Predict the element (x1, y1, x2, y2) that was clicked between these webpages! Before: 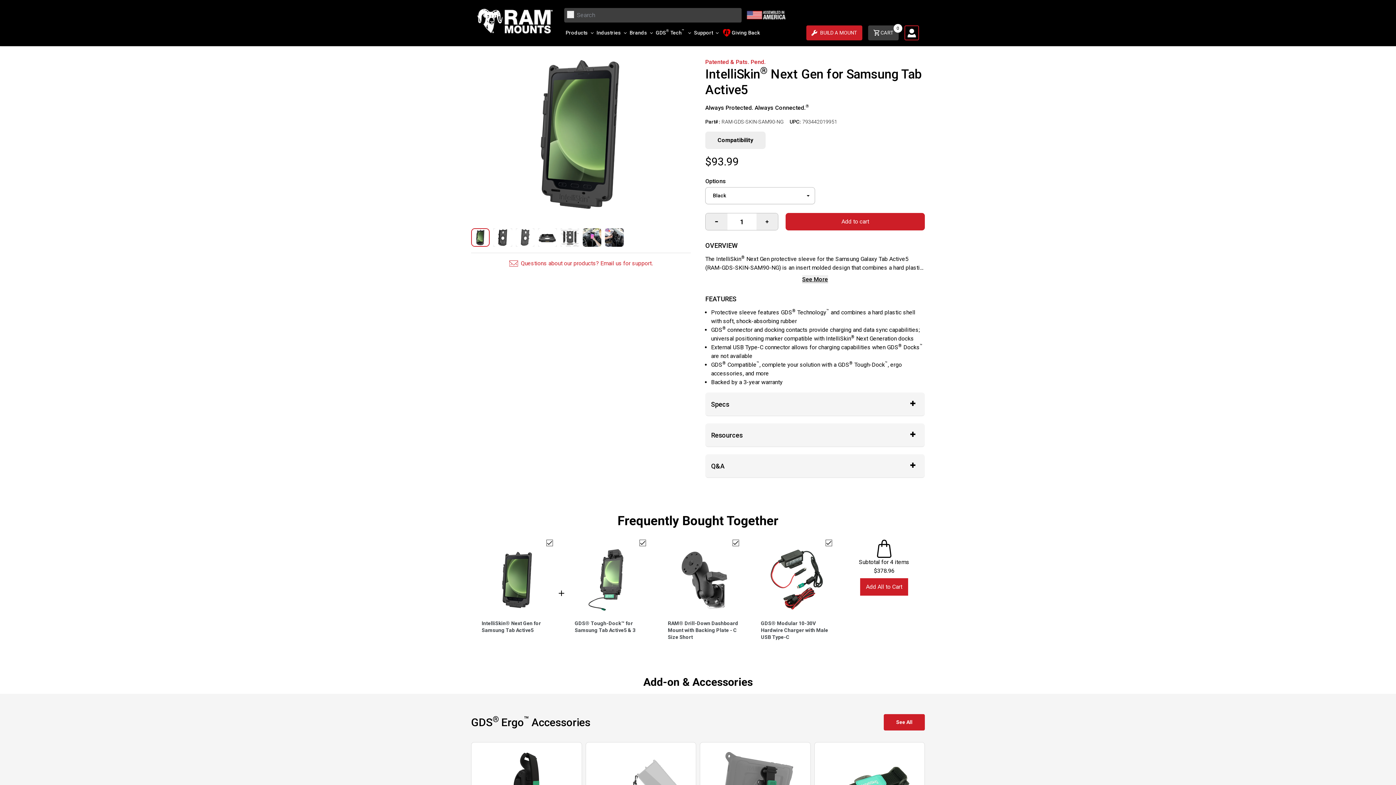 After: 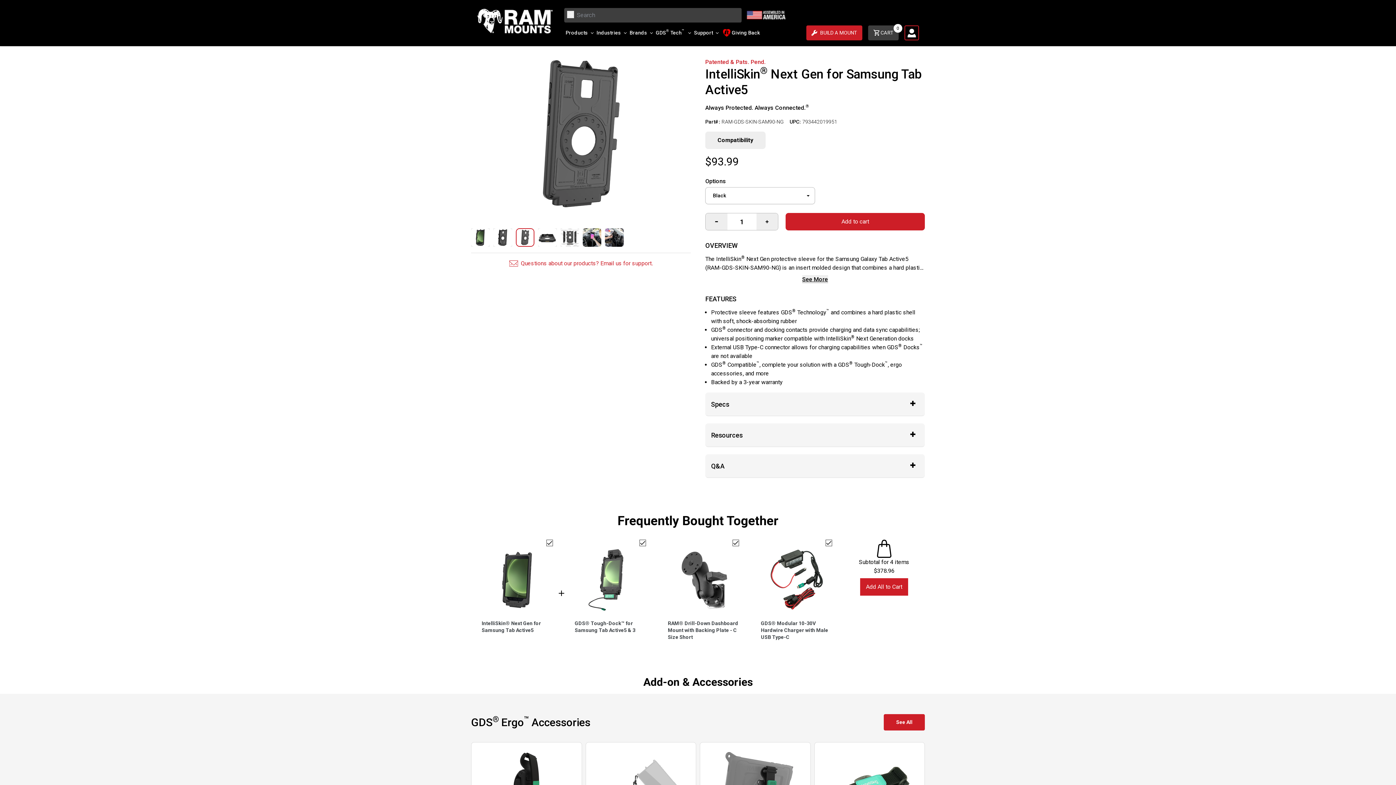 Action: bbox: (515, 228, 534, 247) label: 3 / 7